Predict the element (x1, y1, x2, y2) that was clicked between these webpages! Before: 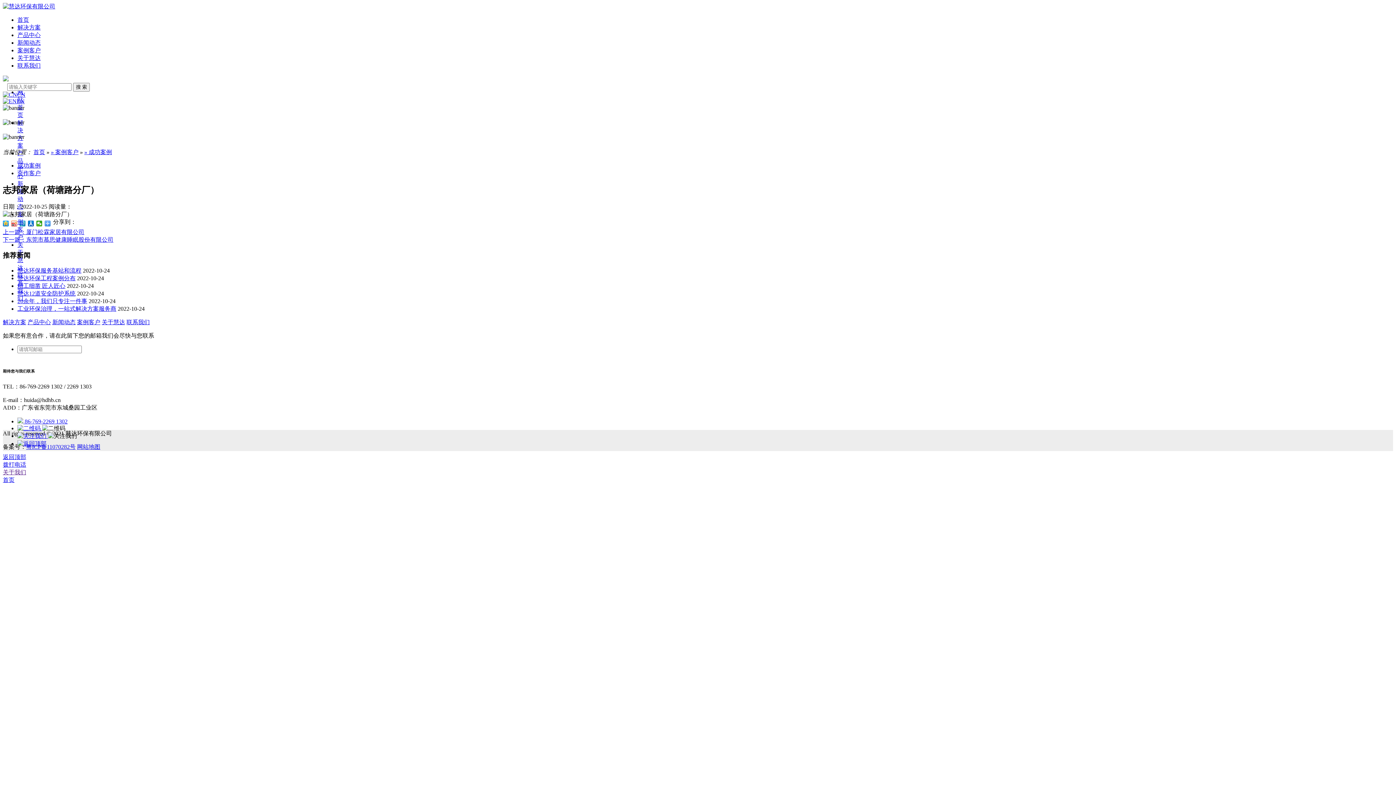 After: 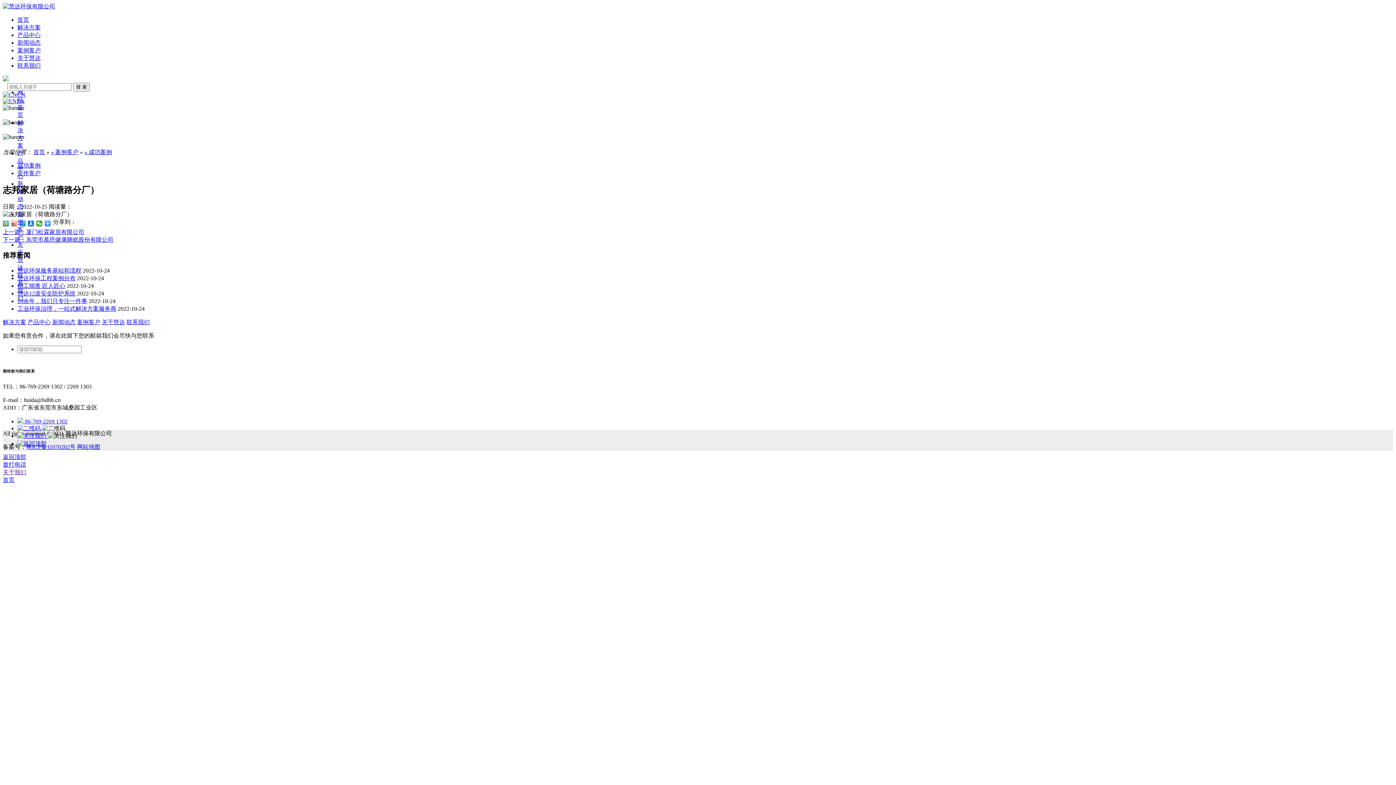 Action: bbox: (2, 469, 26, 475) label: 关于我们